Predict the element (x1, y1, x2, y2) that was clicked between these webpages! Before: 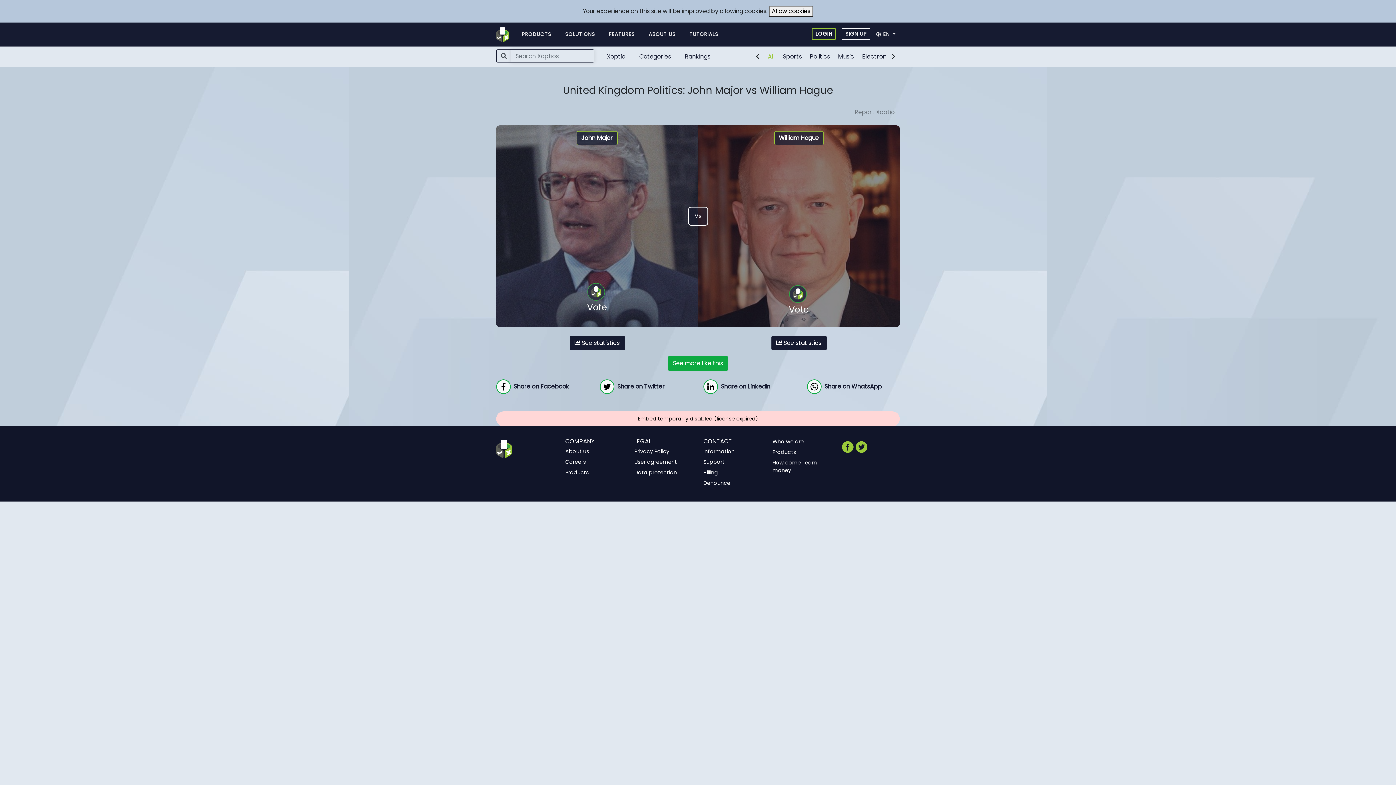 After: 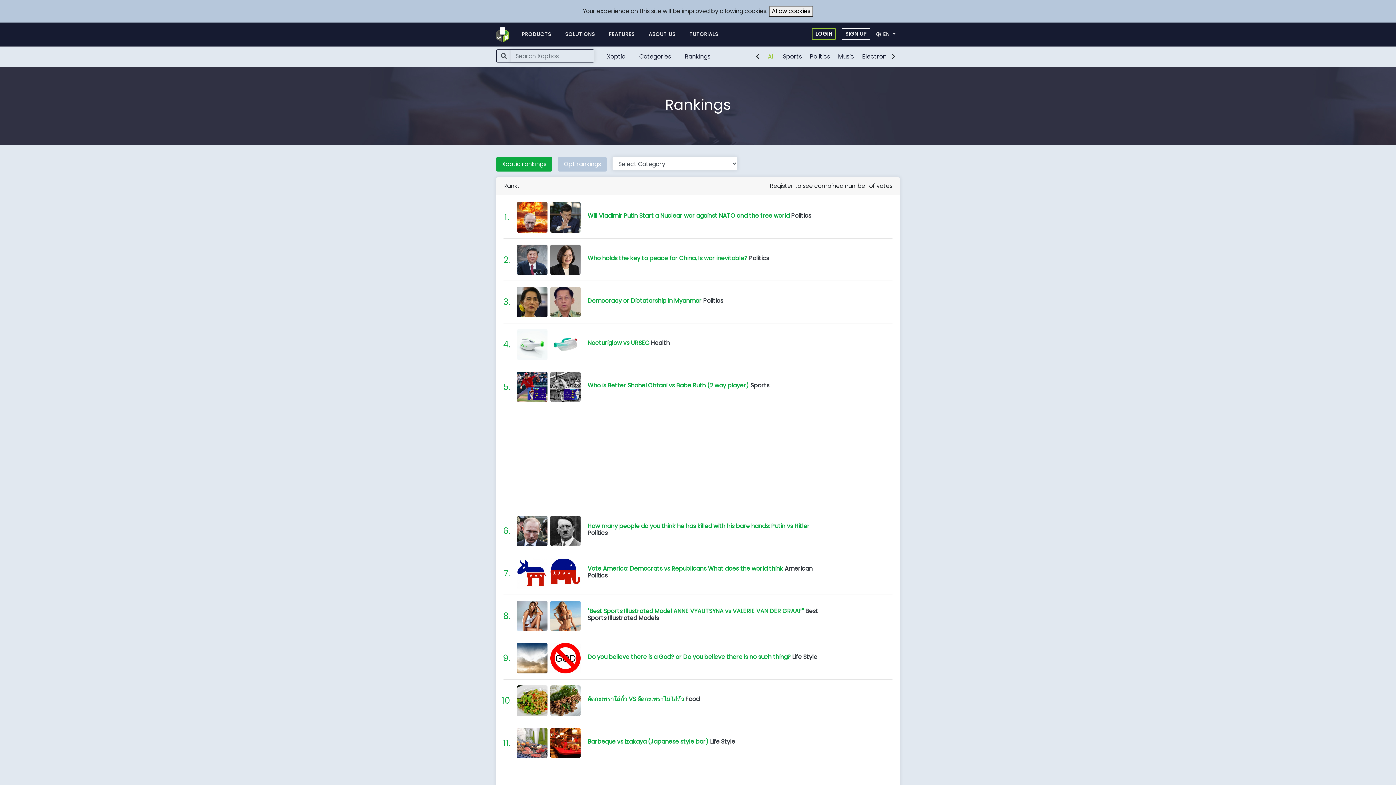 Action: bbox: (681, 49, 714, 64) label: Rankings